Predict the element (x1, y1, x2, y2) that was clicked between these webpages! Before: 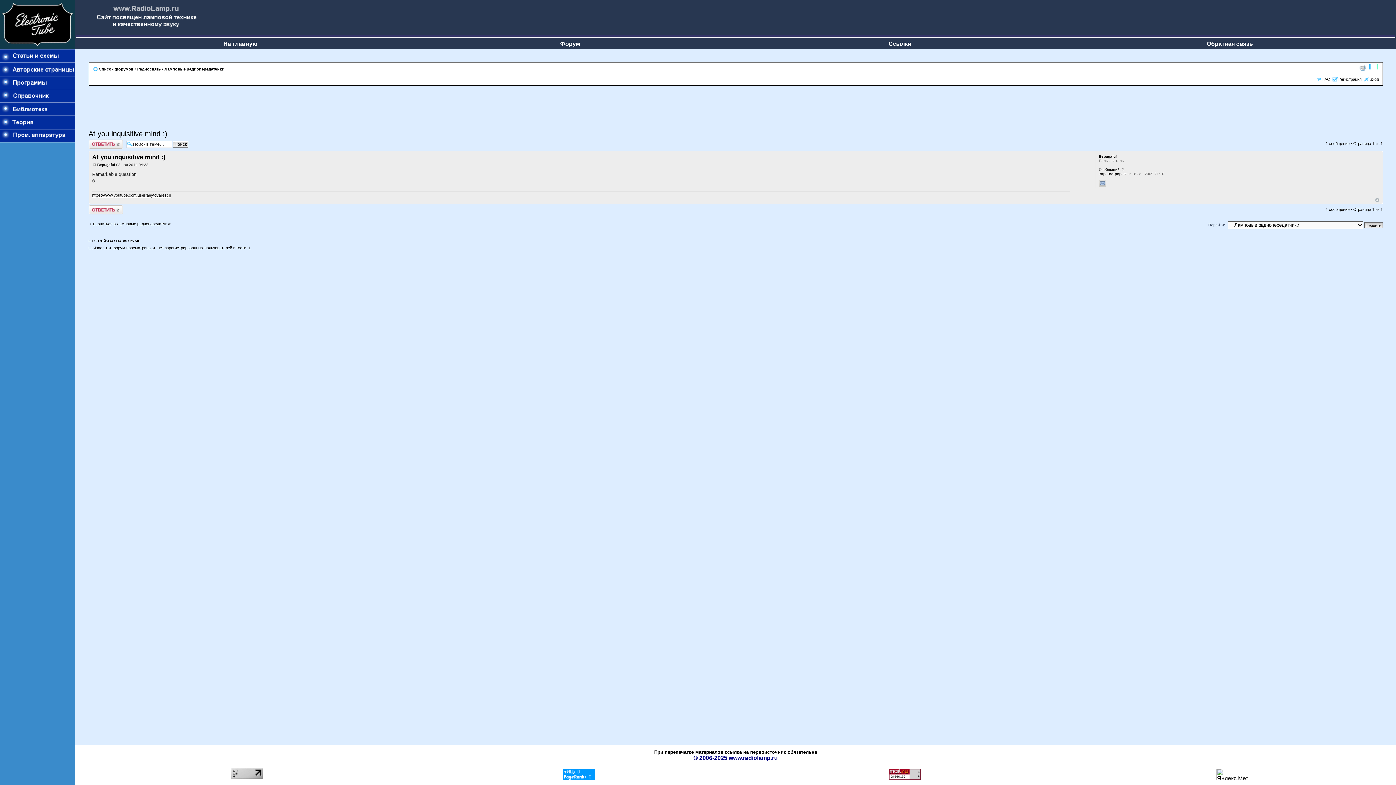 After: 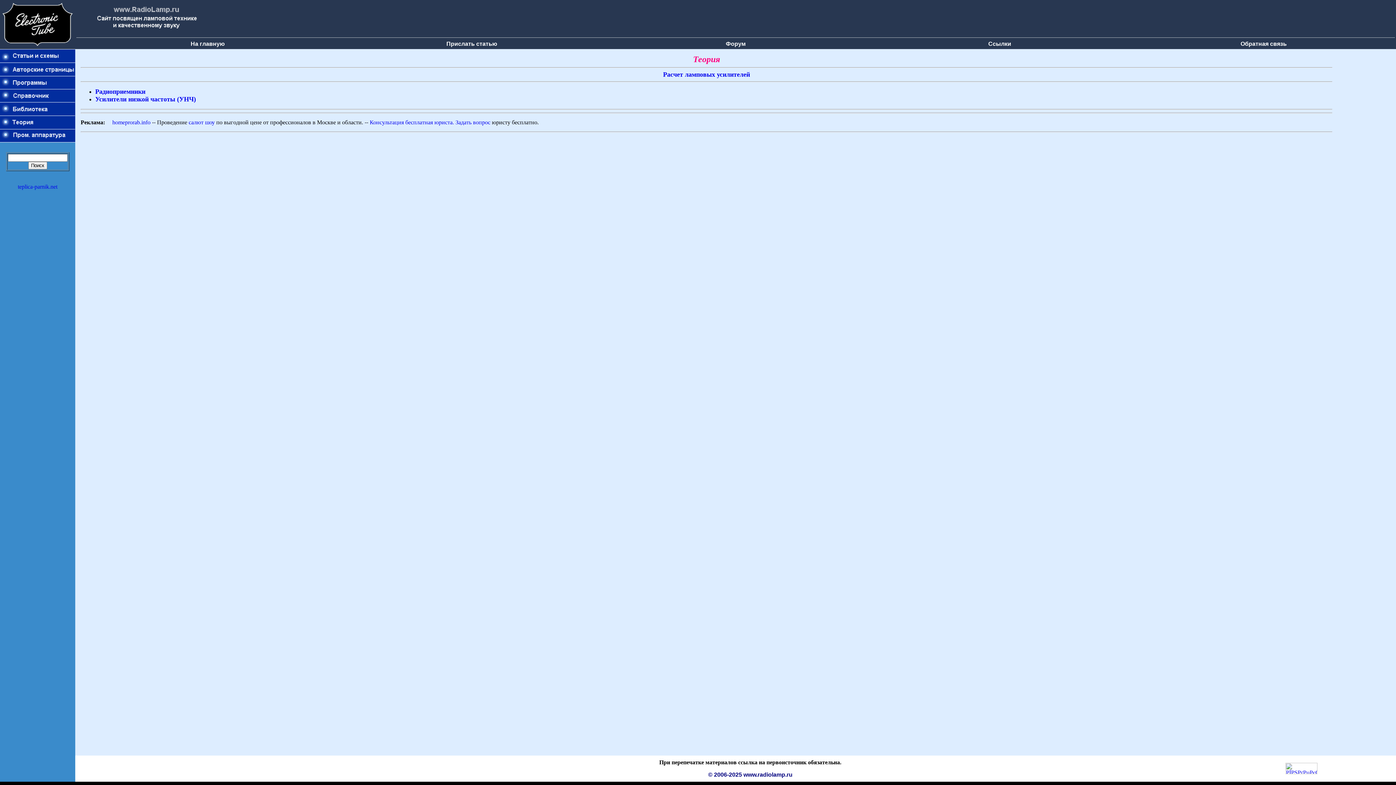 Action: bbox: (0, 124, 75, 130)